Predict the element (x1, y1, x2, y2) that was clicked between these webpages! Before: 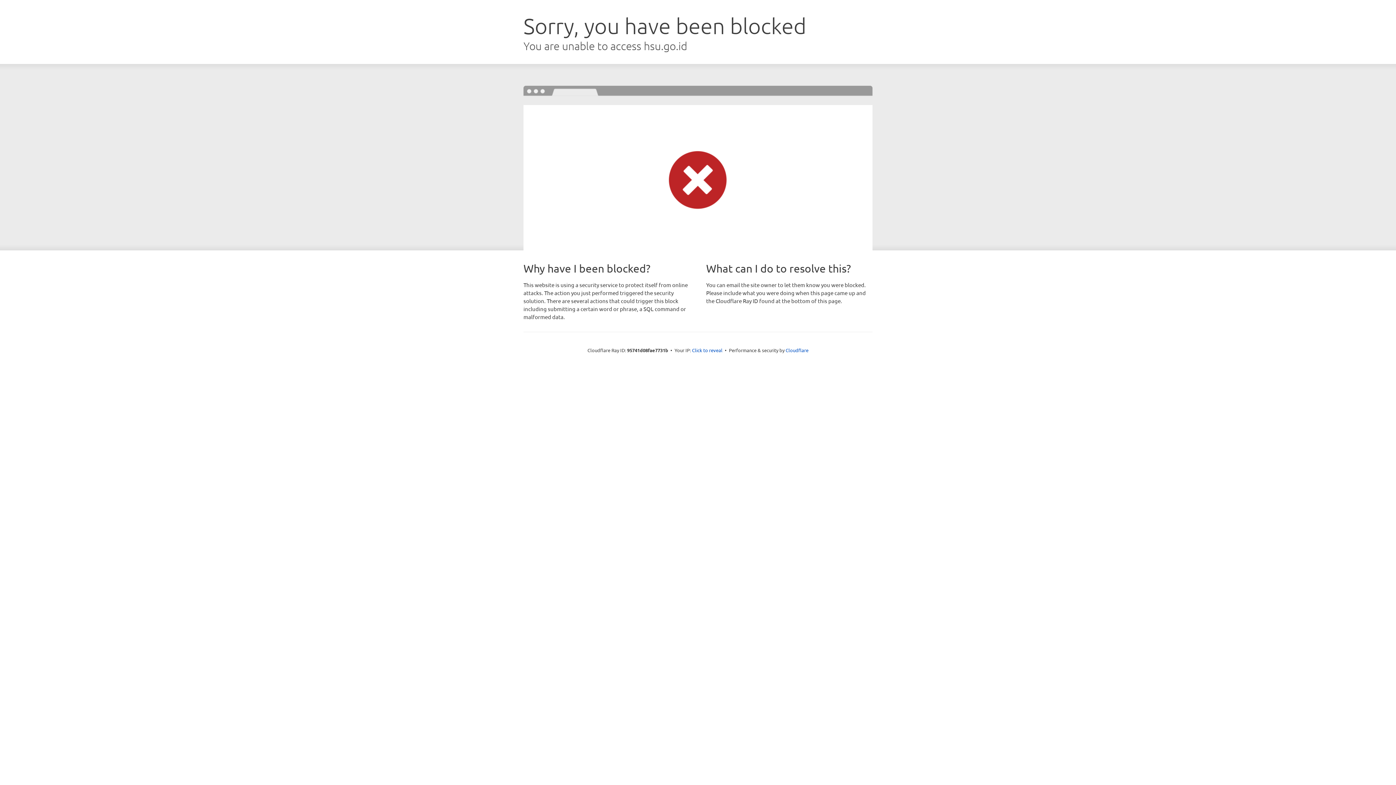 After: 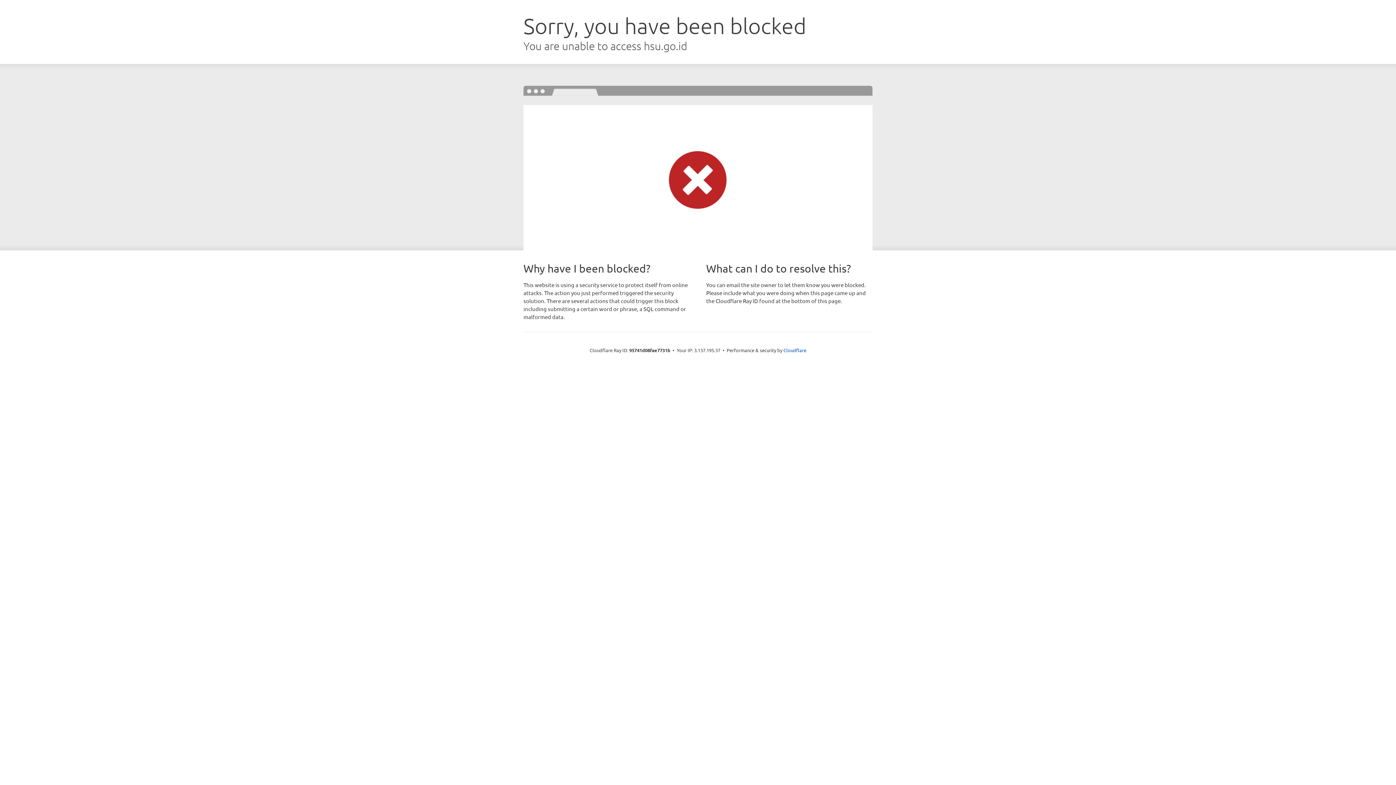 Action: label: Click to reveal bbox: (692, 346, 722, 353)